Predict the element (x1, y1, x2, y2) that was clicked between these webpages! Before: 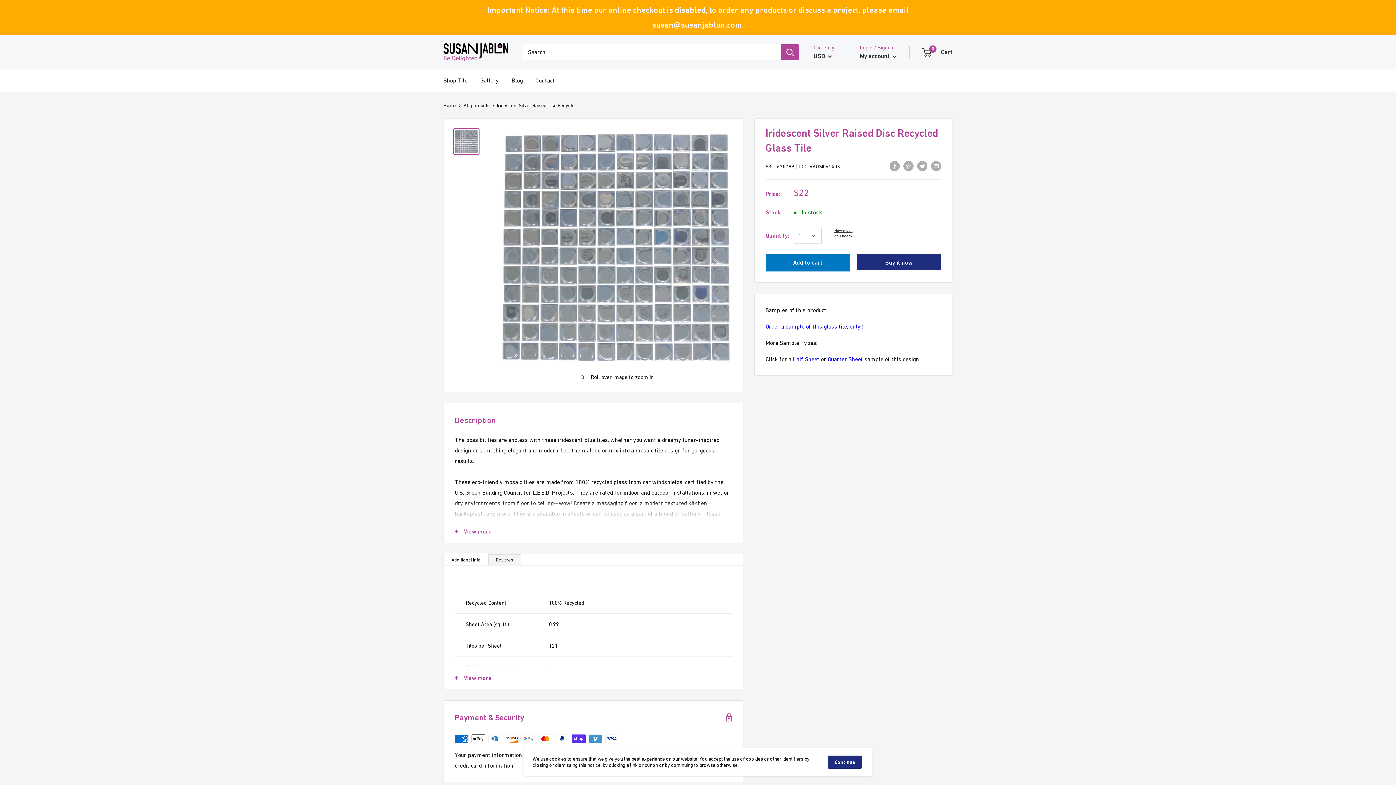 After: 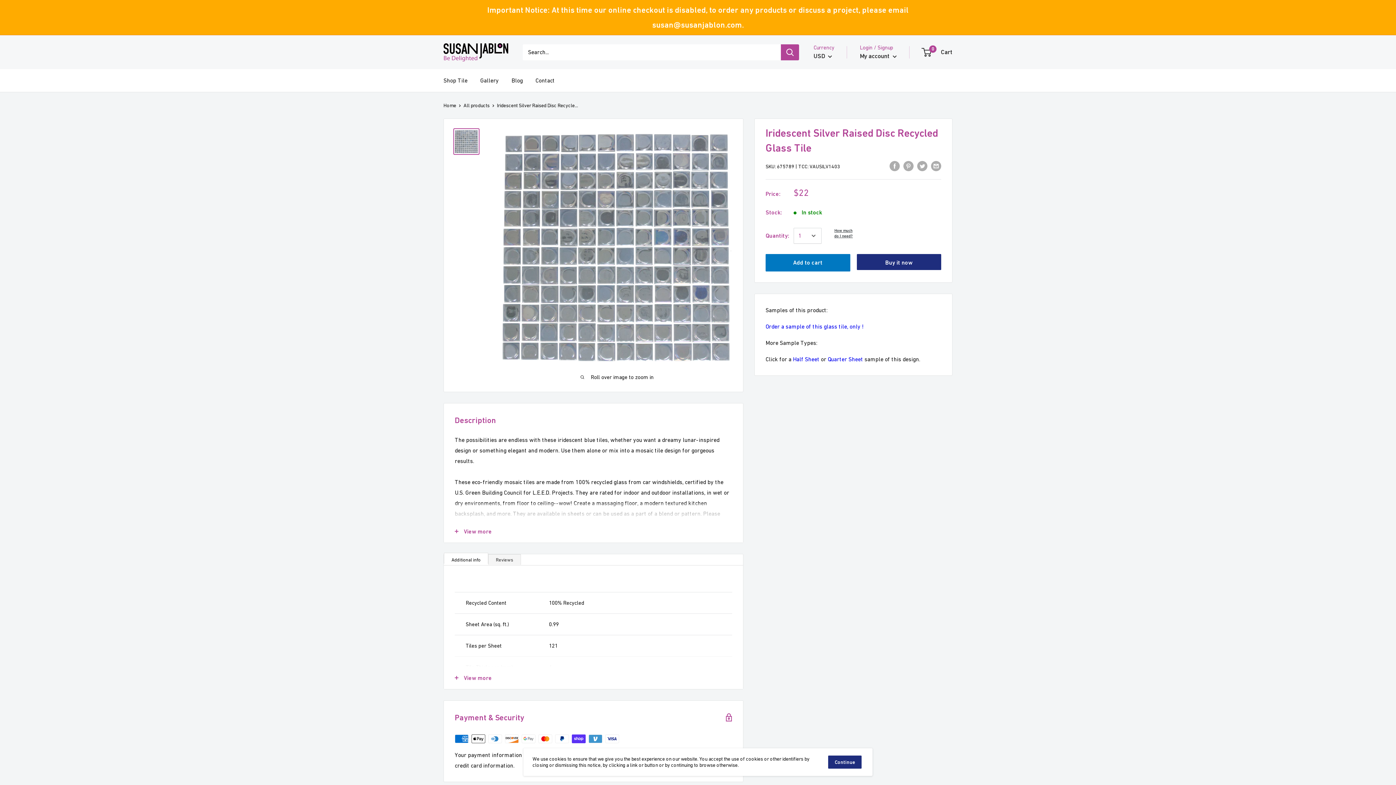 Action: bbox: (444, 553, 488, 563) label: Additional info